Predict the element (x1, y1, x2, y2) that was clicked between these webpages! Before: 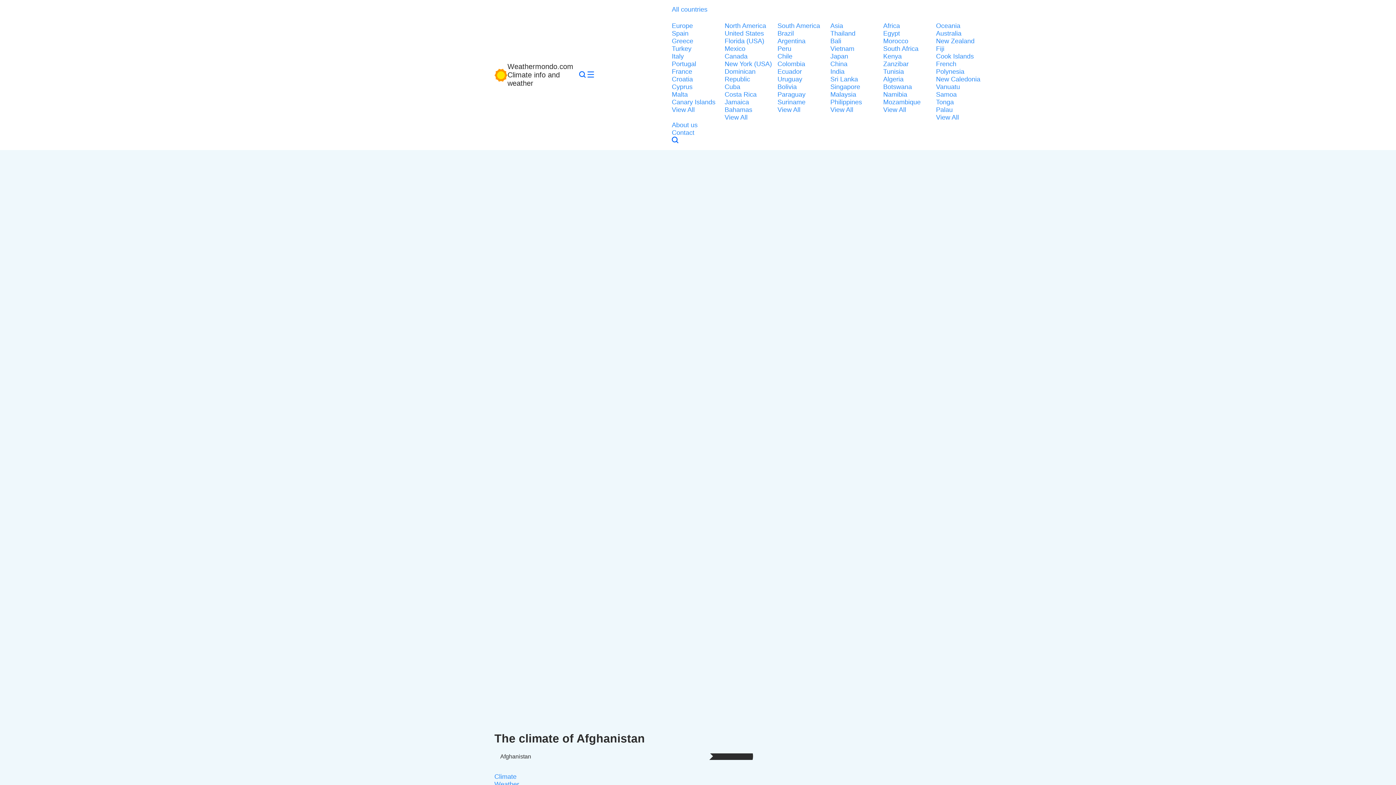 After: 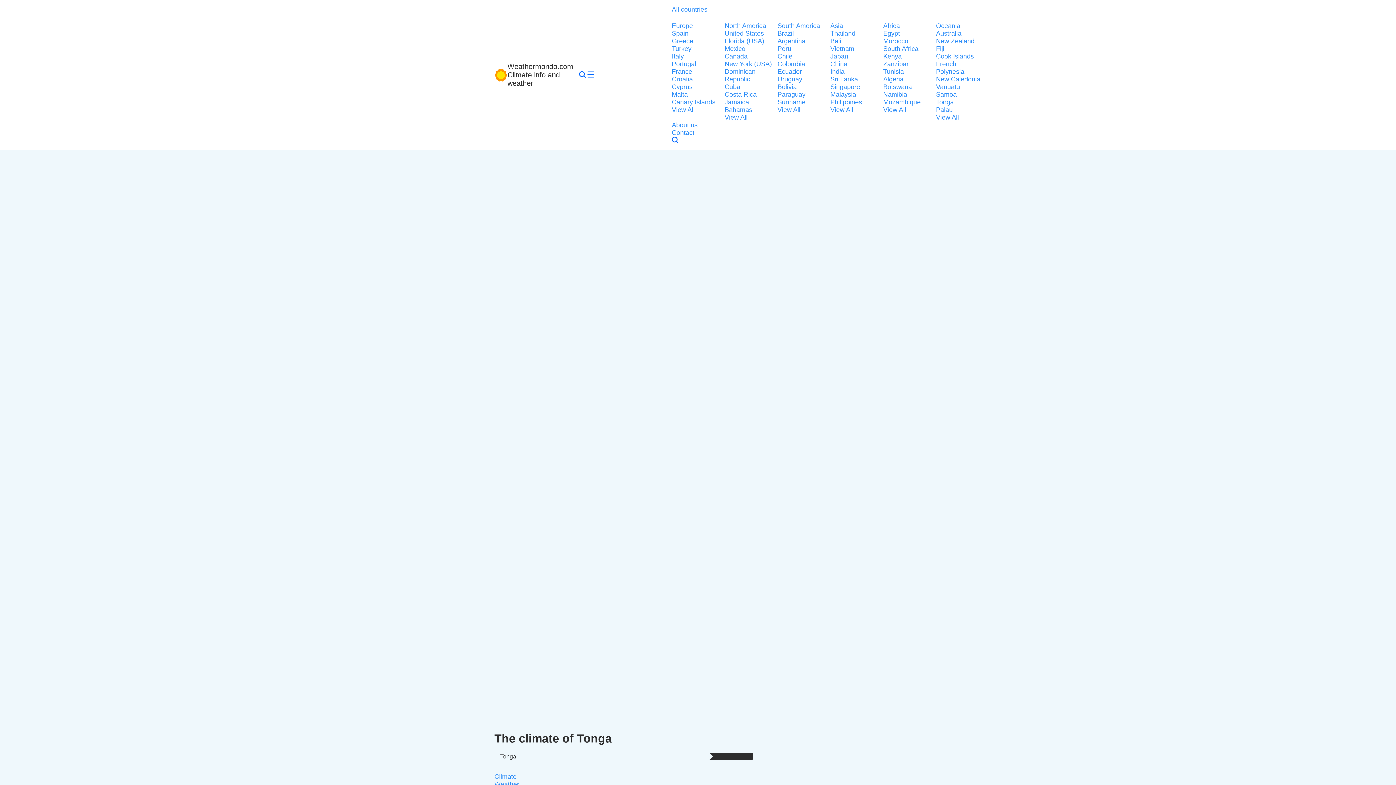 Action: bbox: (936, 98, 984, 106) label: Tonga